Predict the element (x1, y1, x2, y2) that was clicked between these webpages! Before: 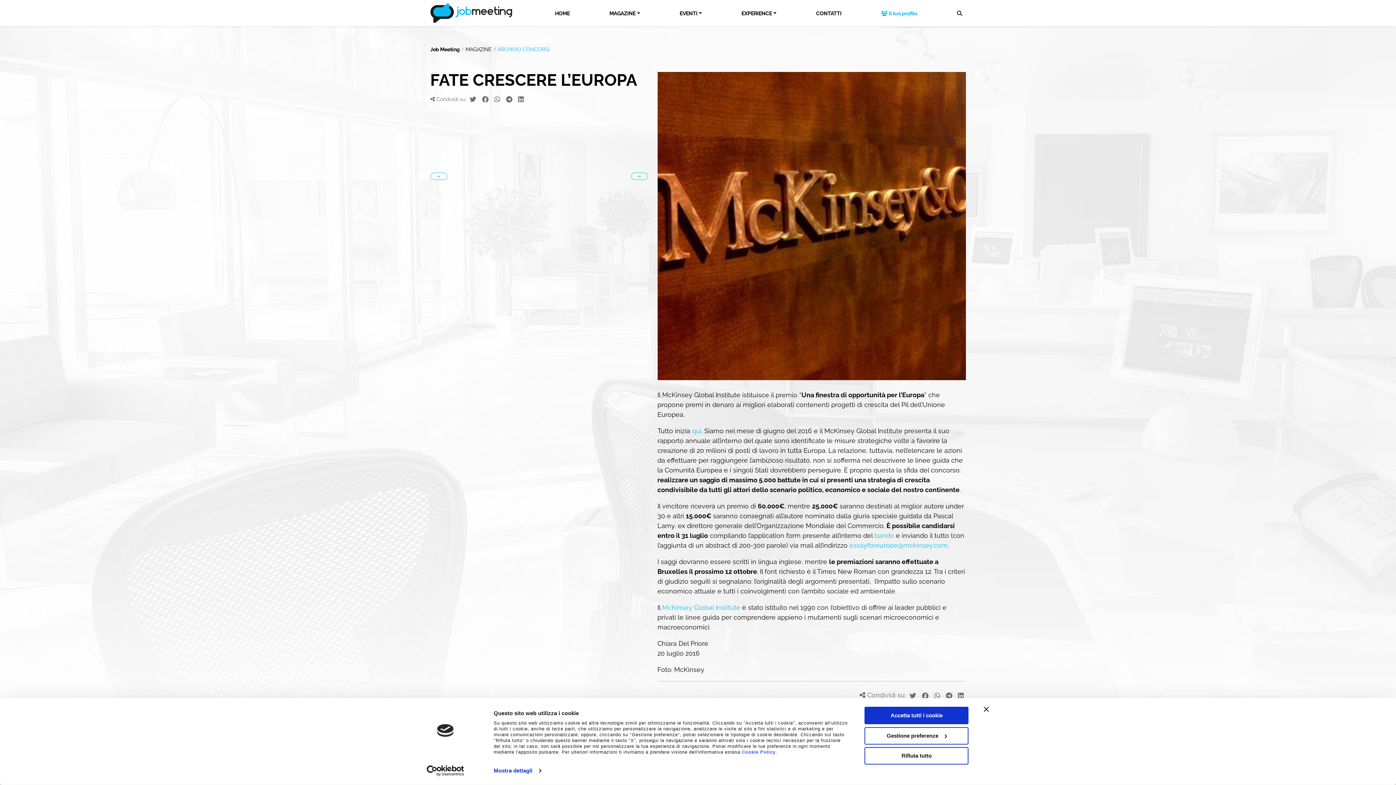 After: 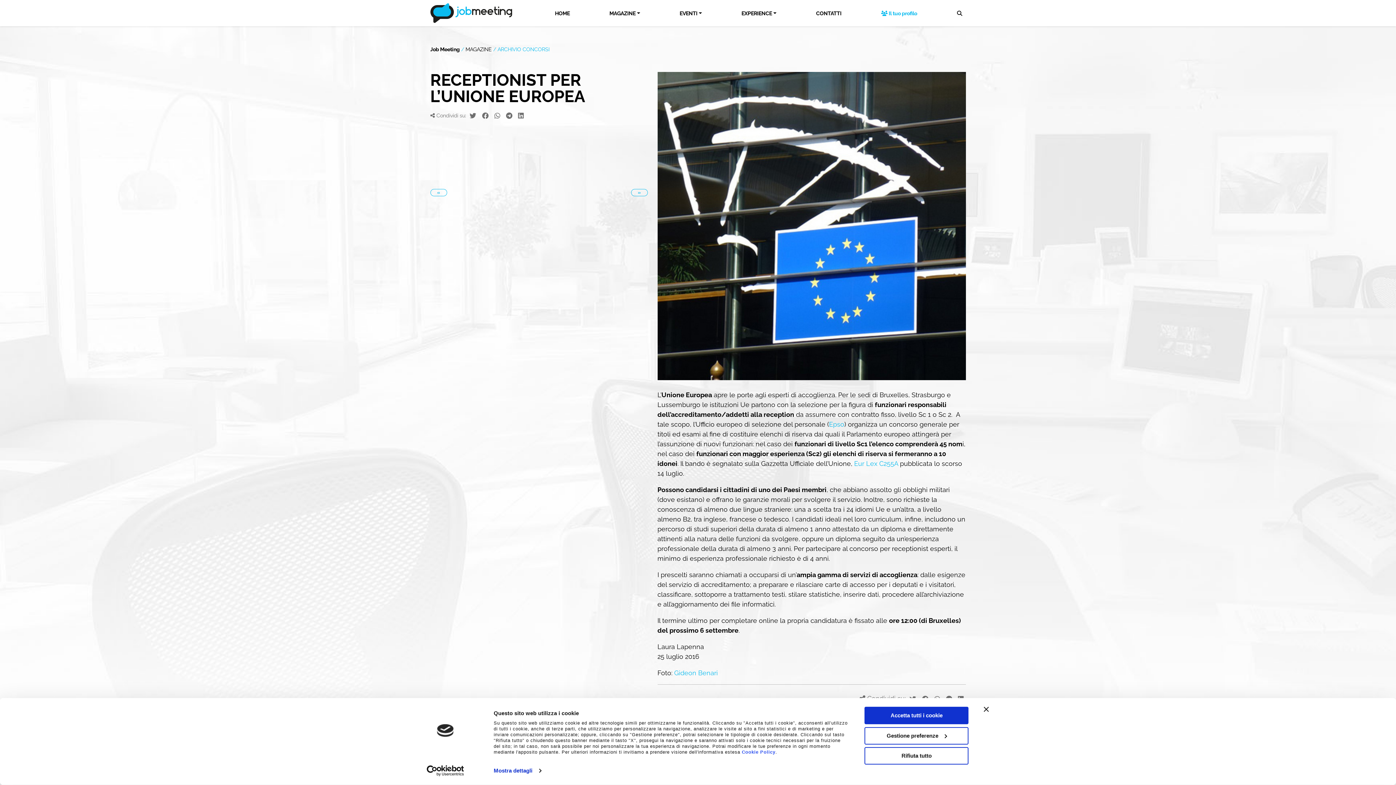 Action: label: » bbox: (631, 172, 647, 179)